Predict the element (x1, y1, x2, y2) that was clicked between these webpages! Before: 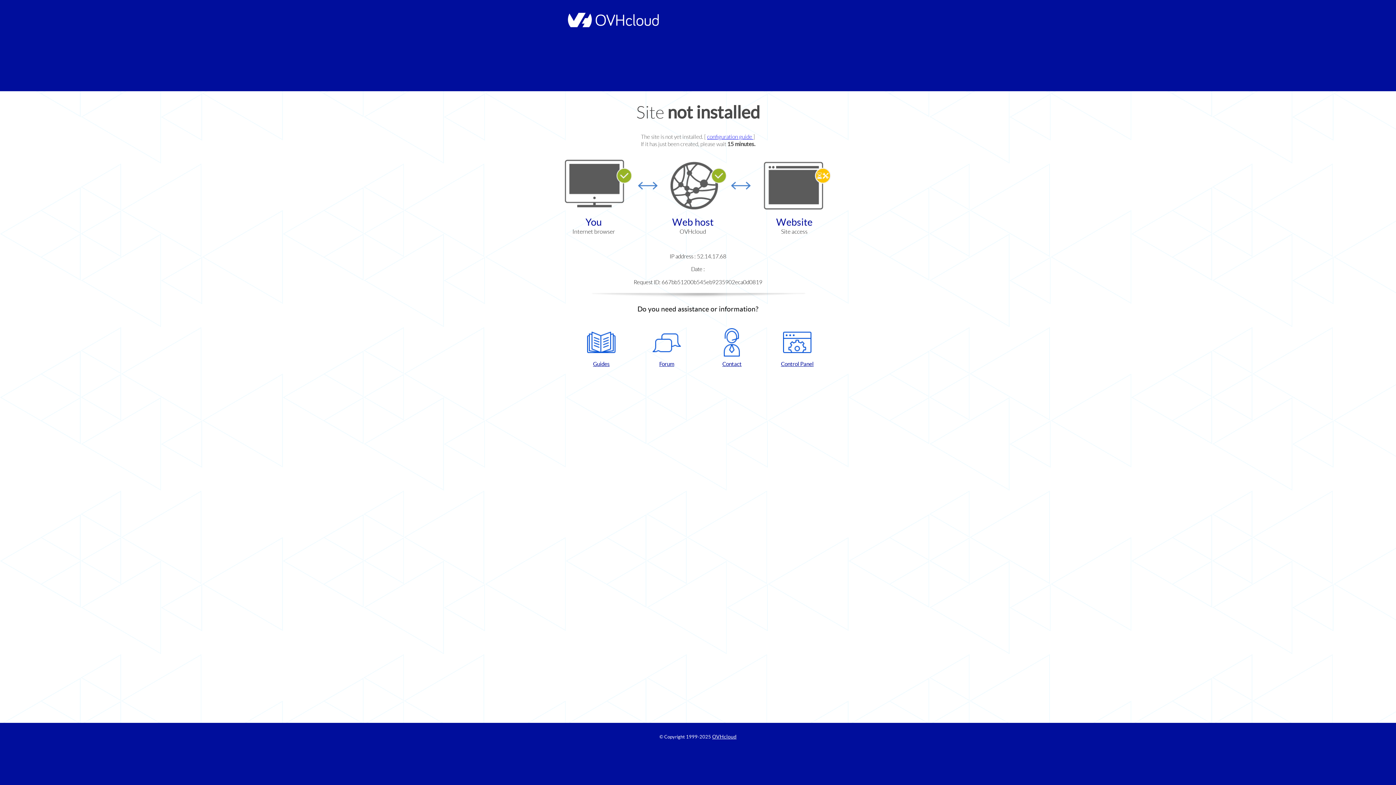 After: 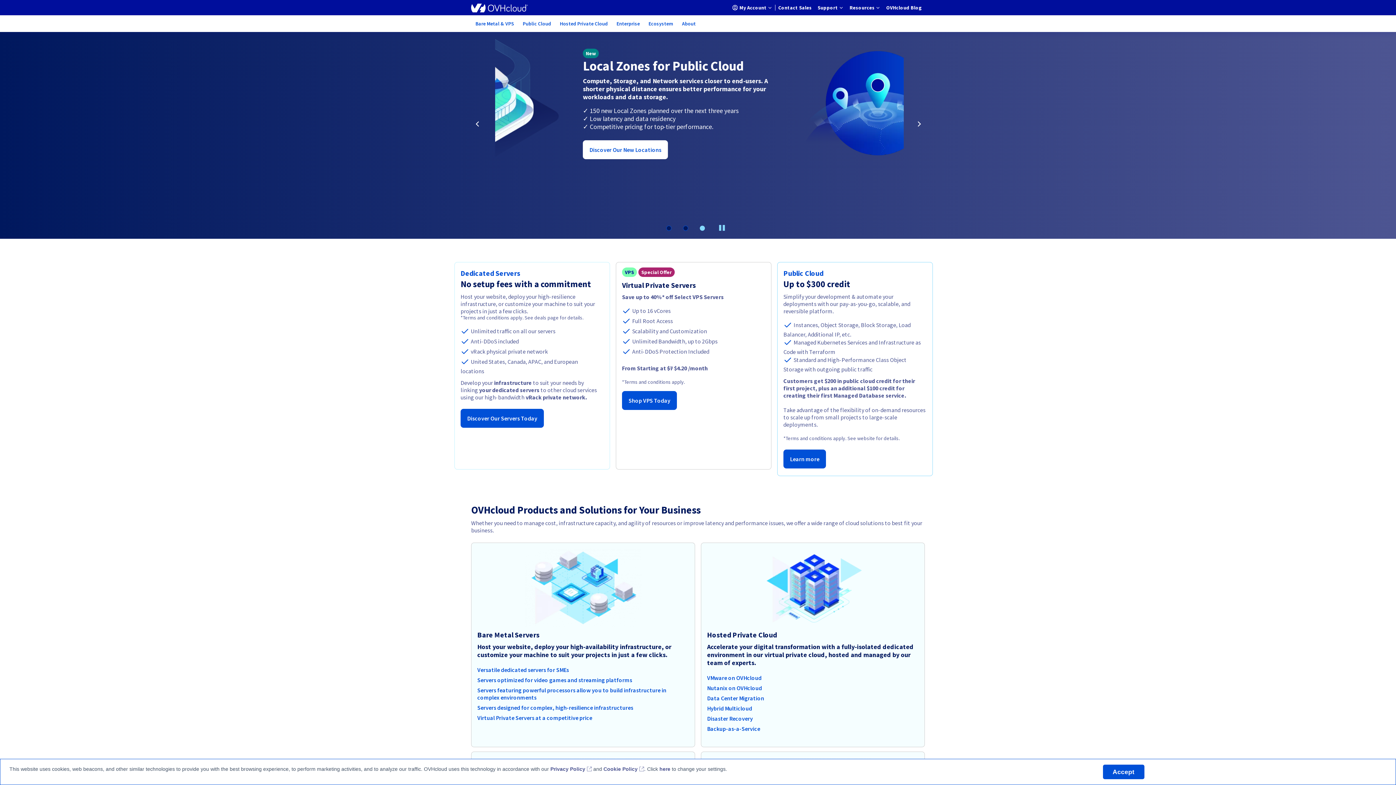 Action: bbox: (564, 22, 658, 28)